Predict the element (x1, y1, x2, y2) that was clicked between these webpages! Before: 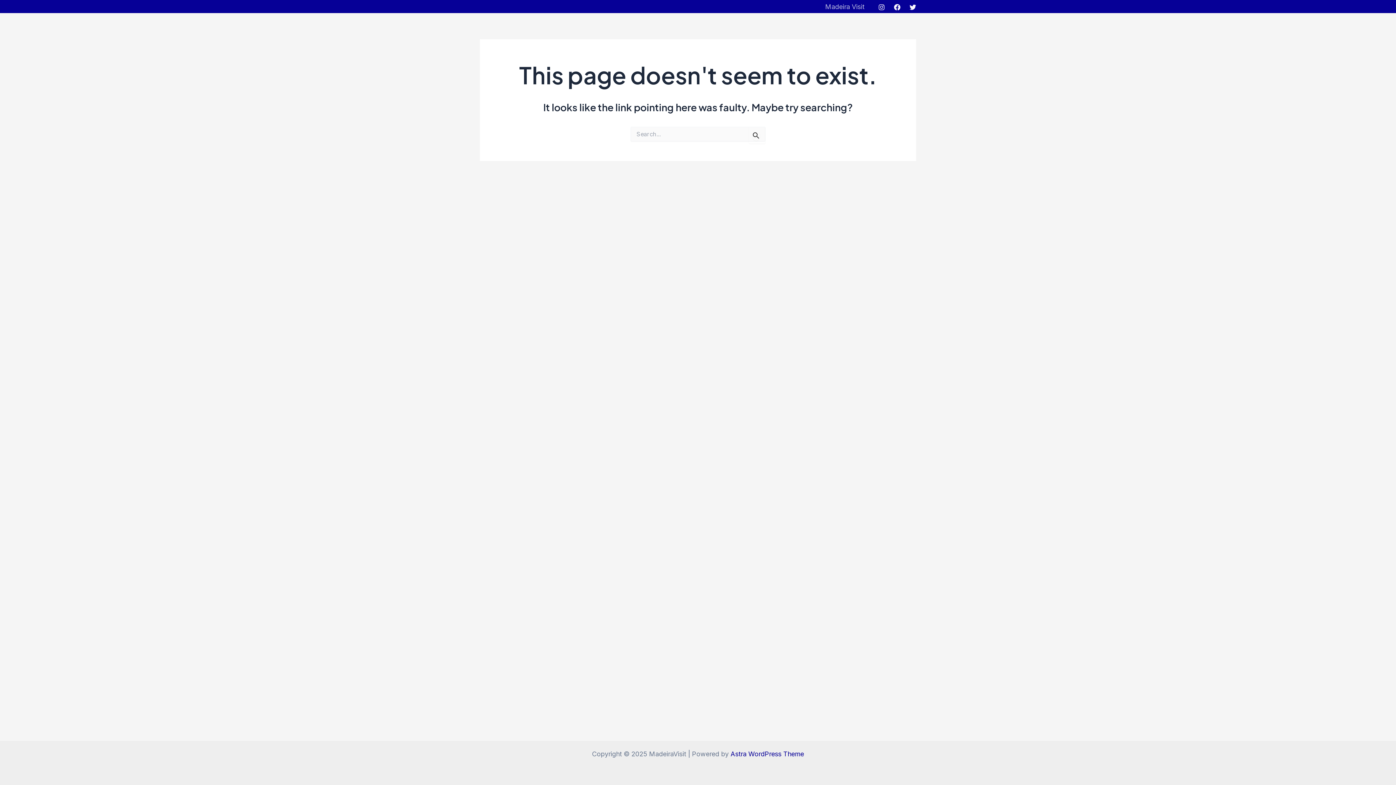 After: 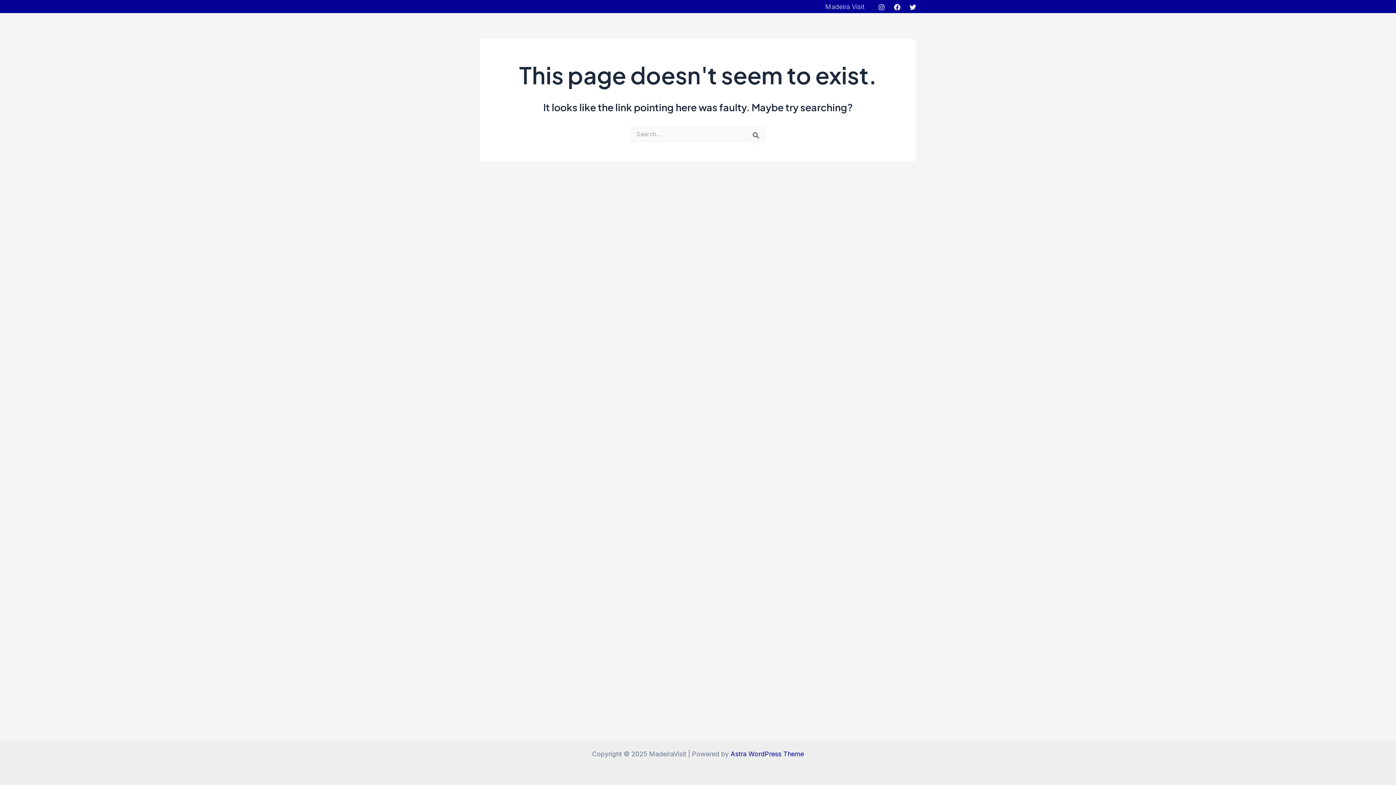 Action: label: Facebook bbox: (894, 3, 900, 10)